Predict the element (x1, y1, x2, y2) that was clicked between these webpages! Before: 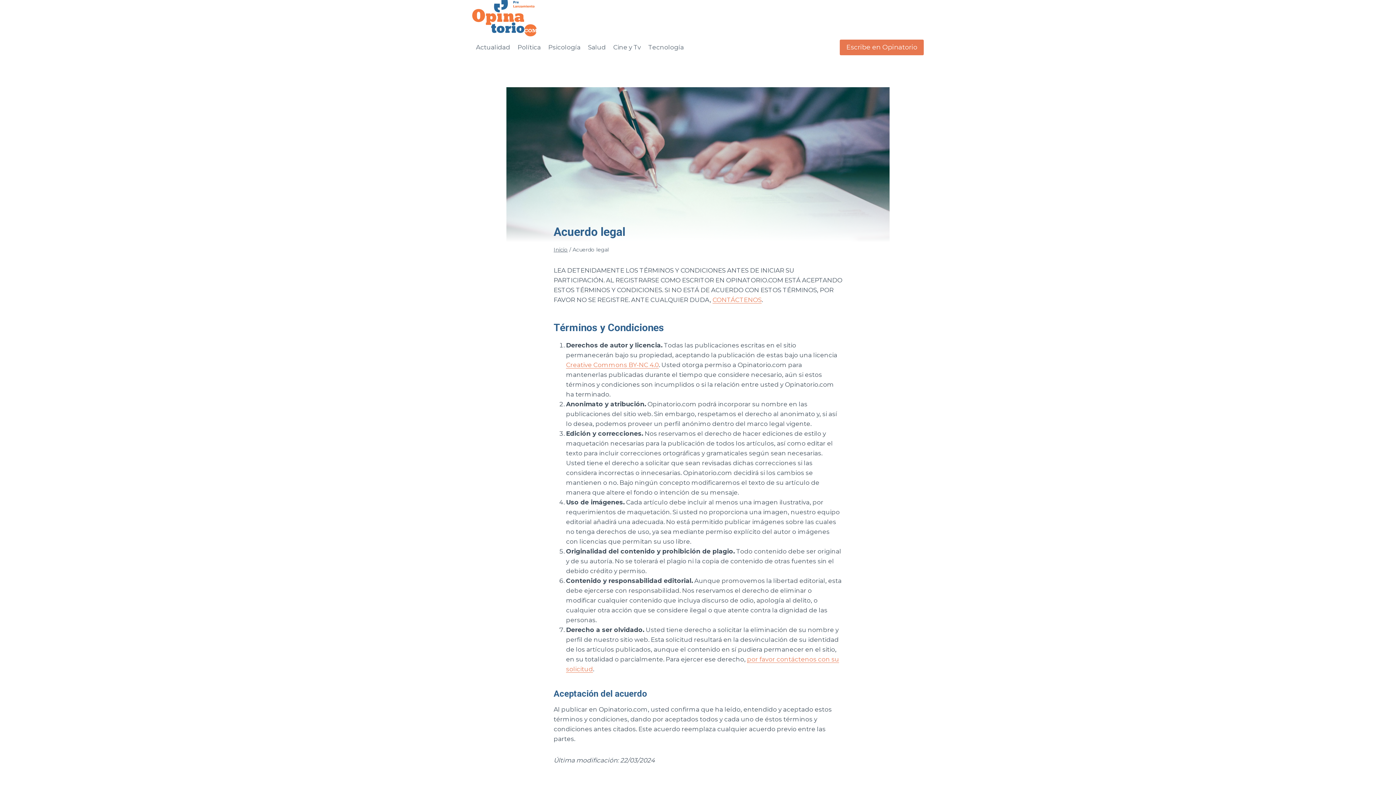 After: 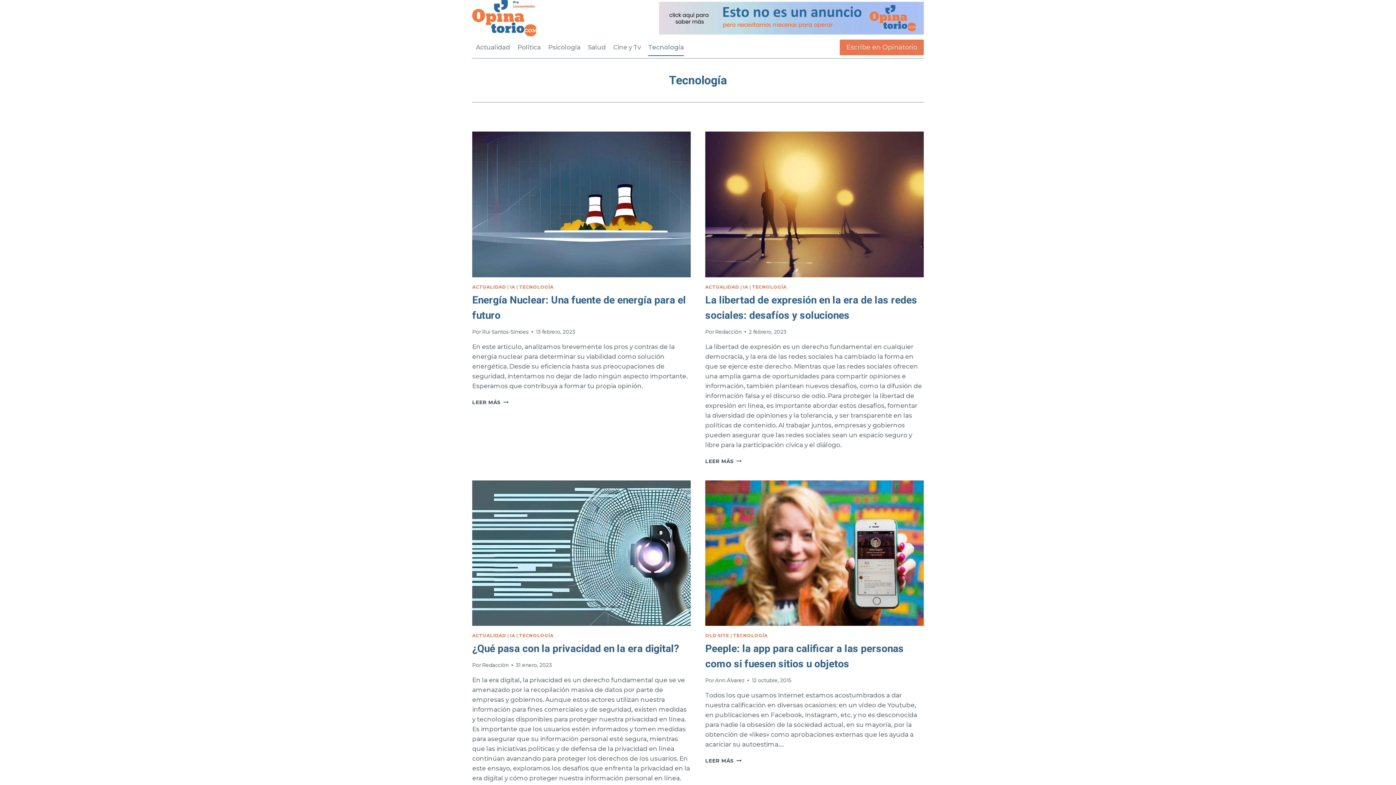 Action: bbox: (644, 38, 687, 56) label: Tecnología